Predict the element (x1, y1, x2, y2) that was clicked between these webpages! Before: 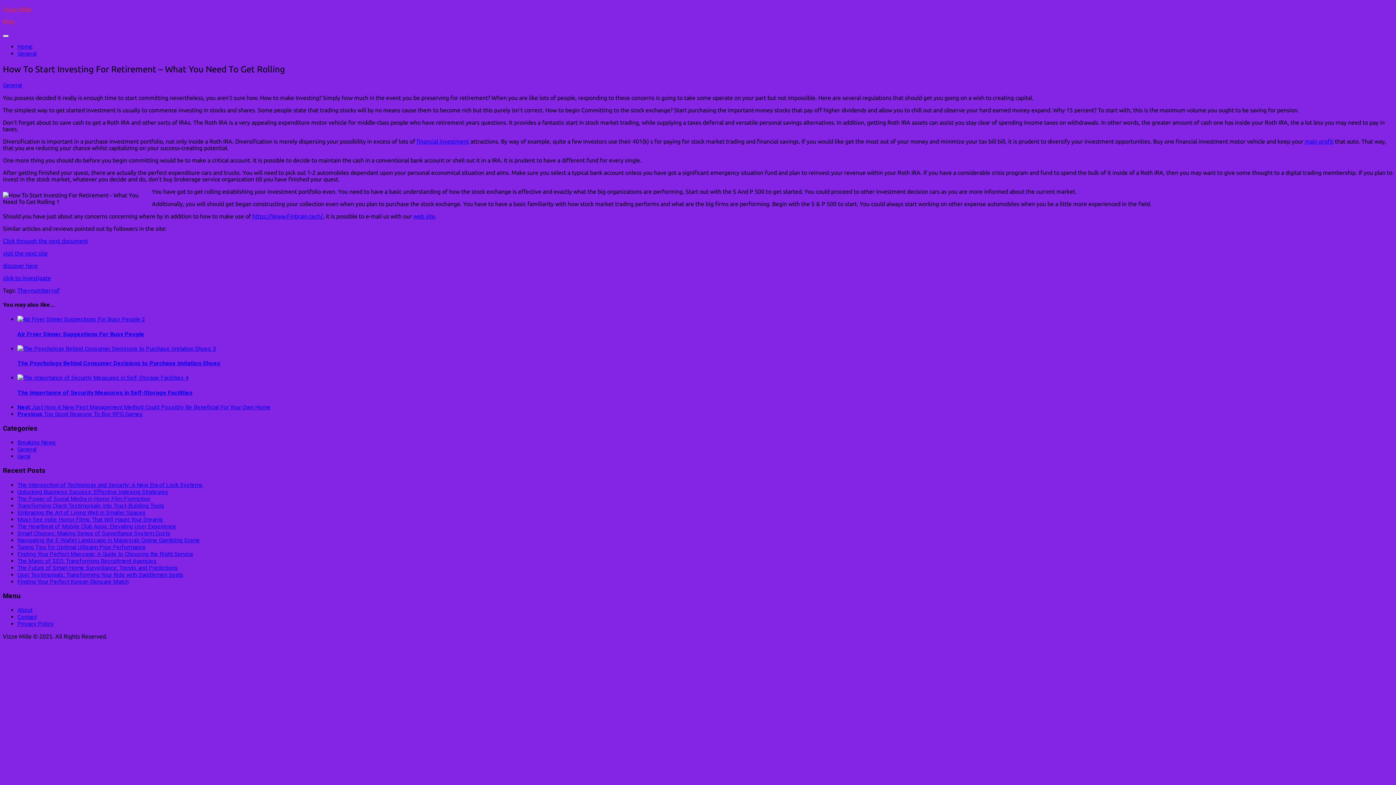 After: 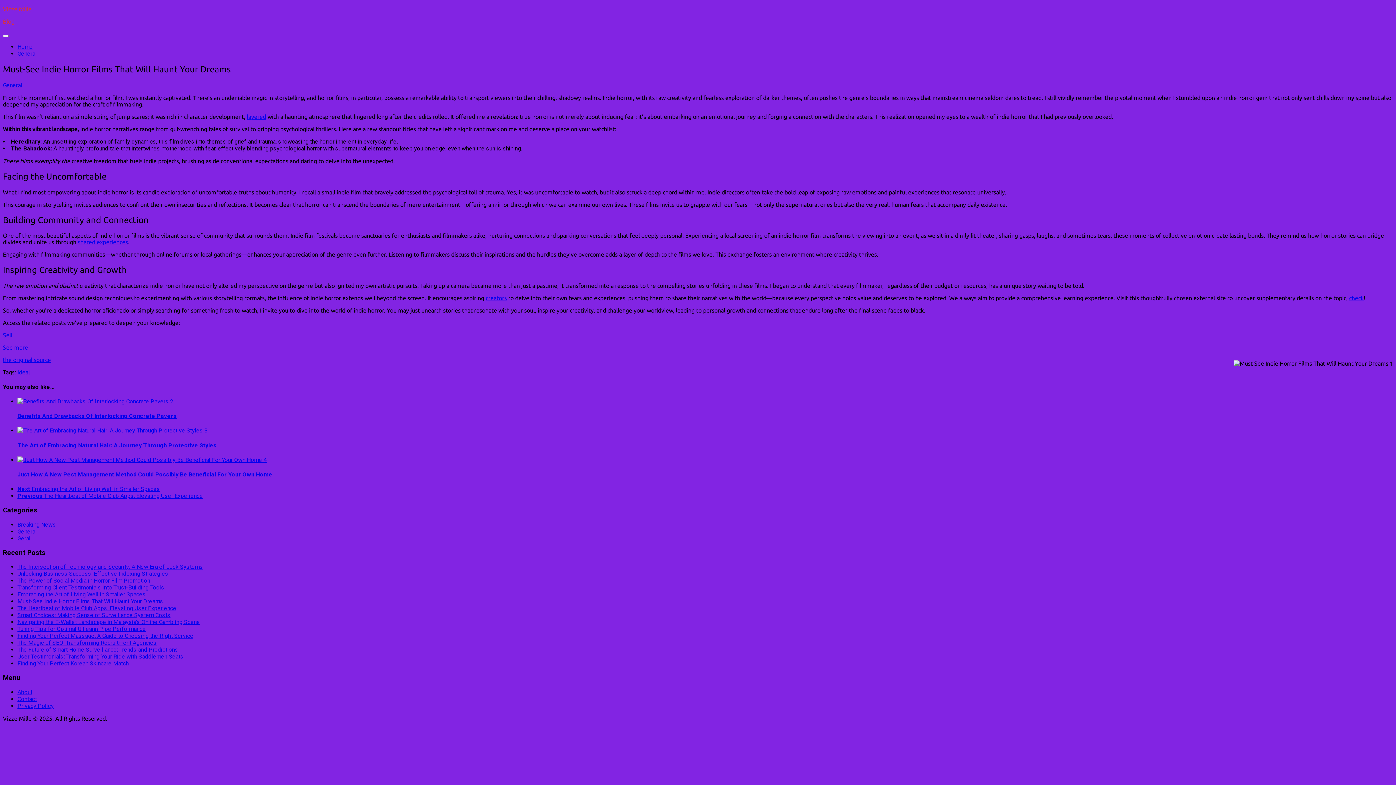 Action: label: Must-See Indie Horror Films That Will Haunt Your Dreams bbox: (17, 516, 163, 523)